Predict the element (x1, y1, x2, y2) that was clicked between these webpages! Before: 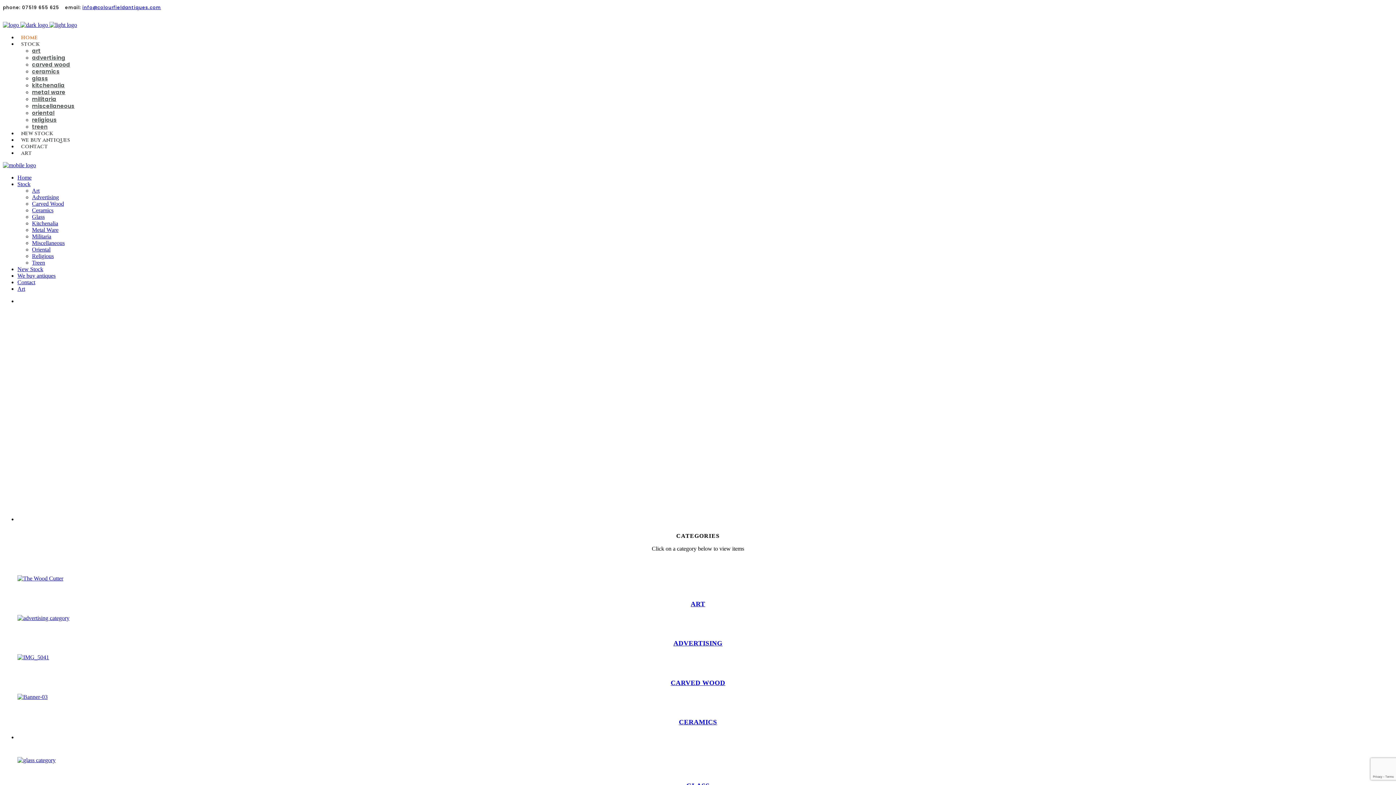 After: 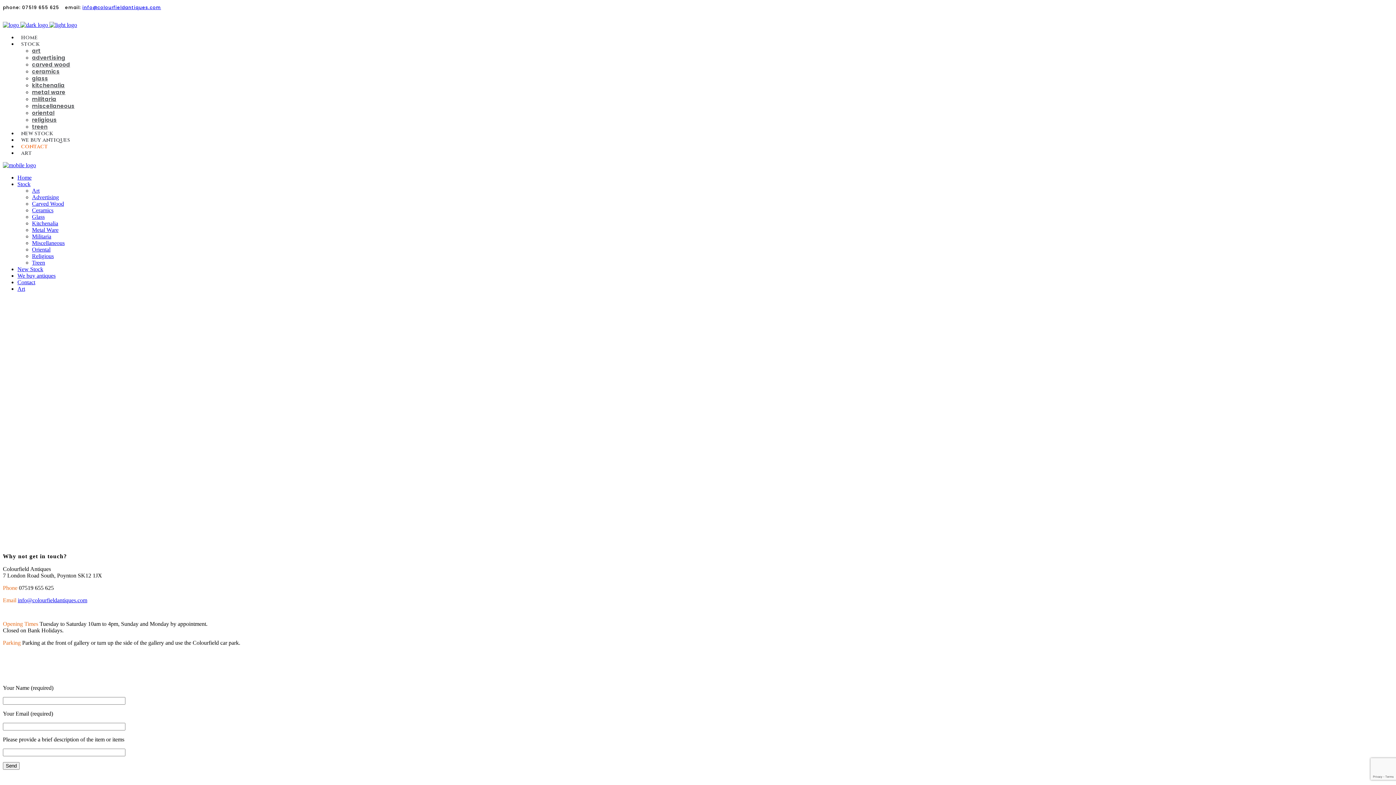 Action: bbox: (17, 142, 51, 150) label: contact